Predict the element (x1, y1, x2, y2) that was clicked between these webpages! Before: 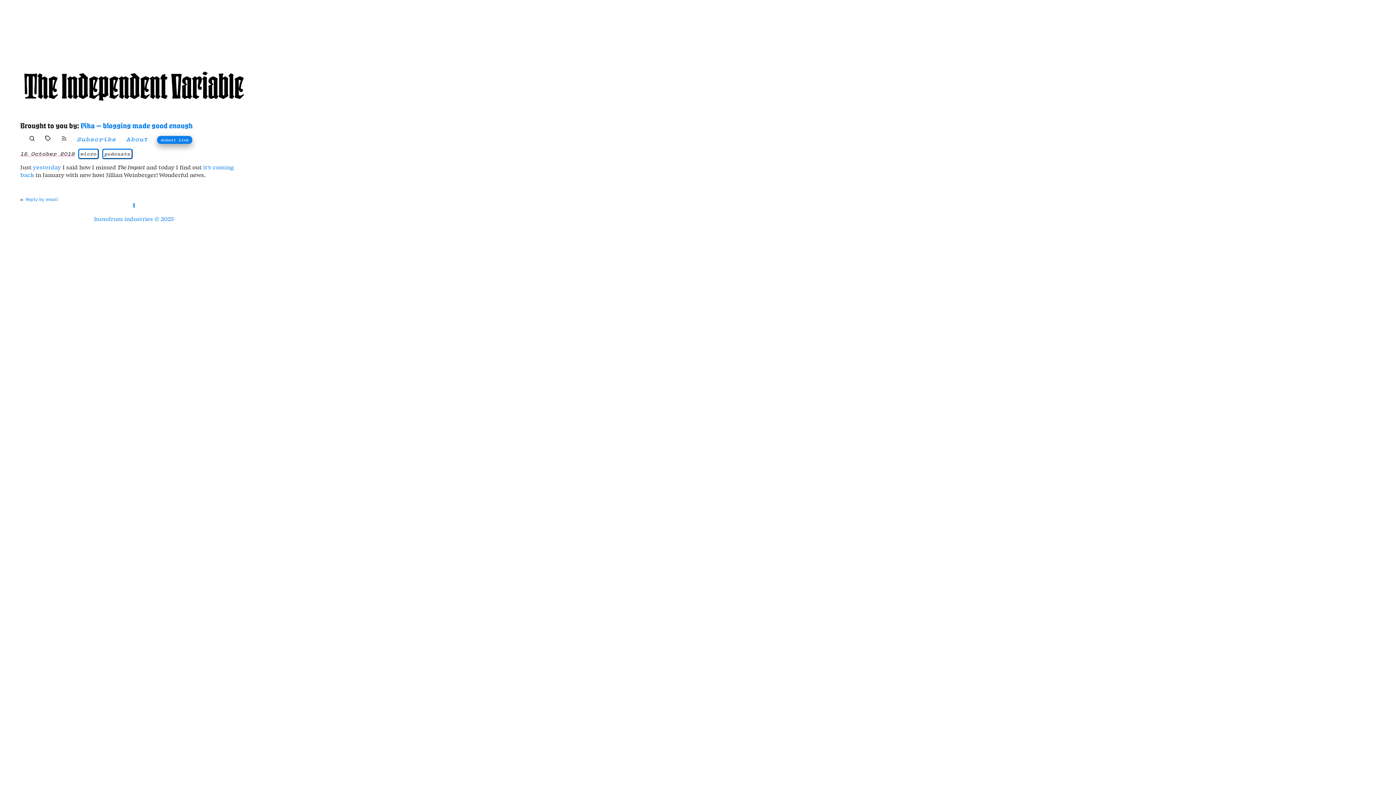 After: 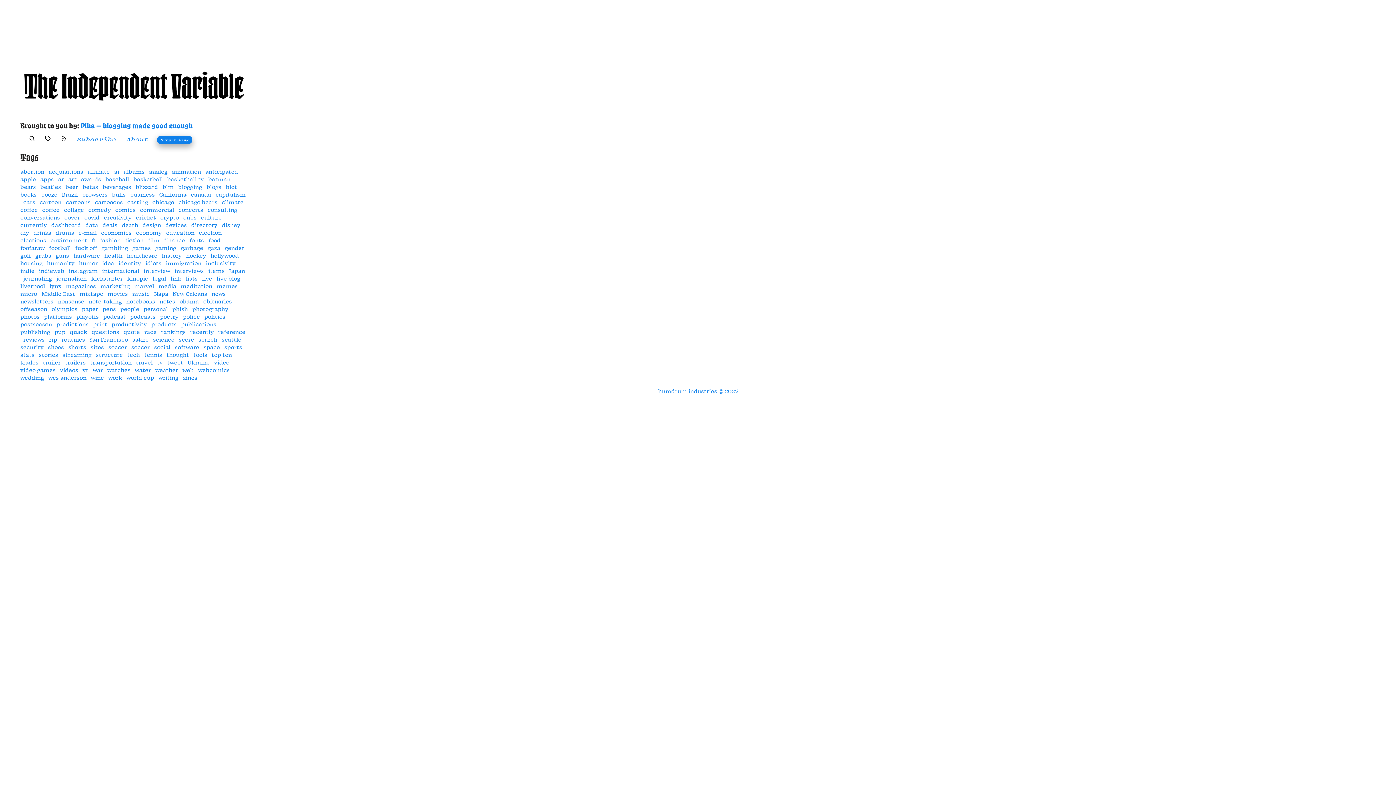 Action: bbox: (45, 135, 50, 141)